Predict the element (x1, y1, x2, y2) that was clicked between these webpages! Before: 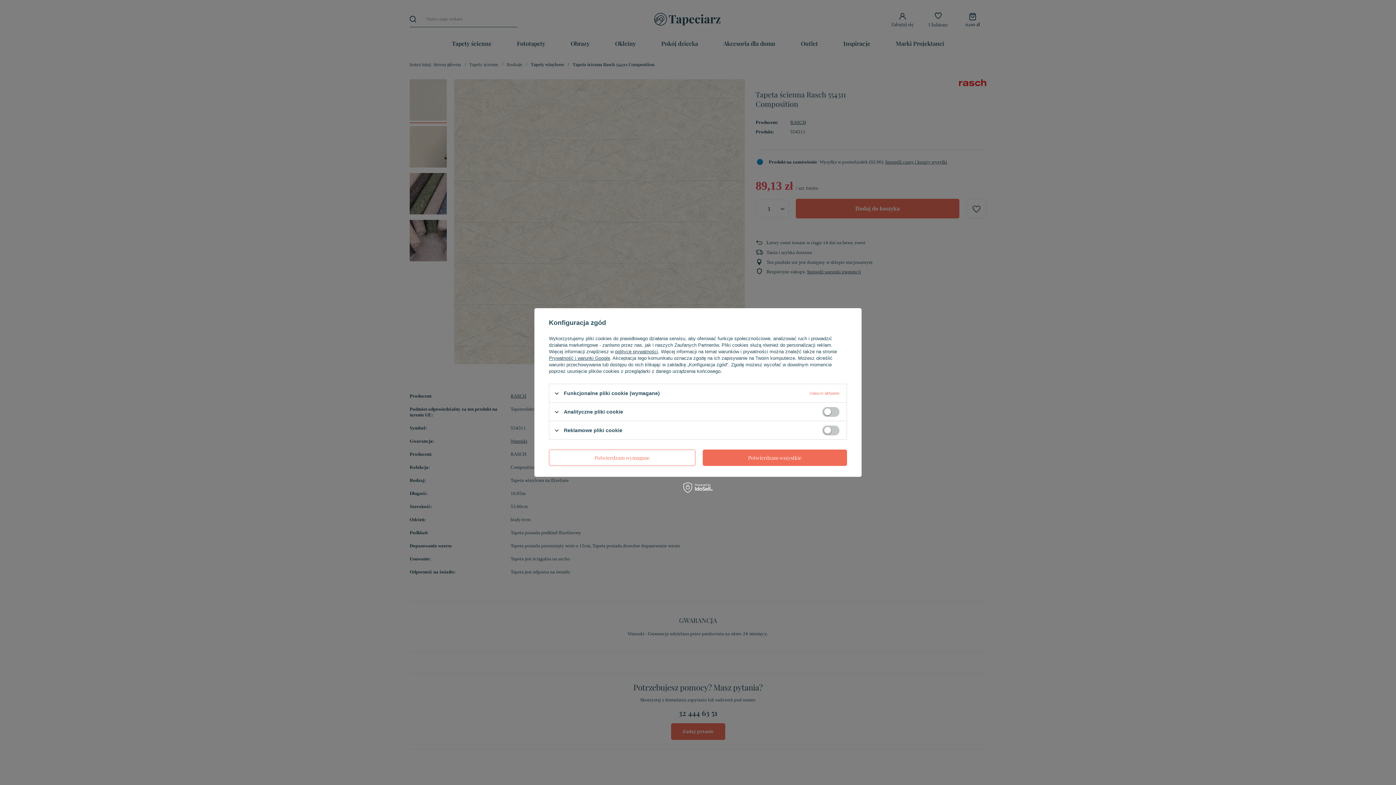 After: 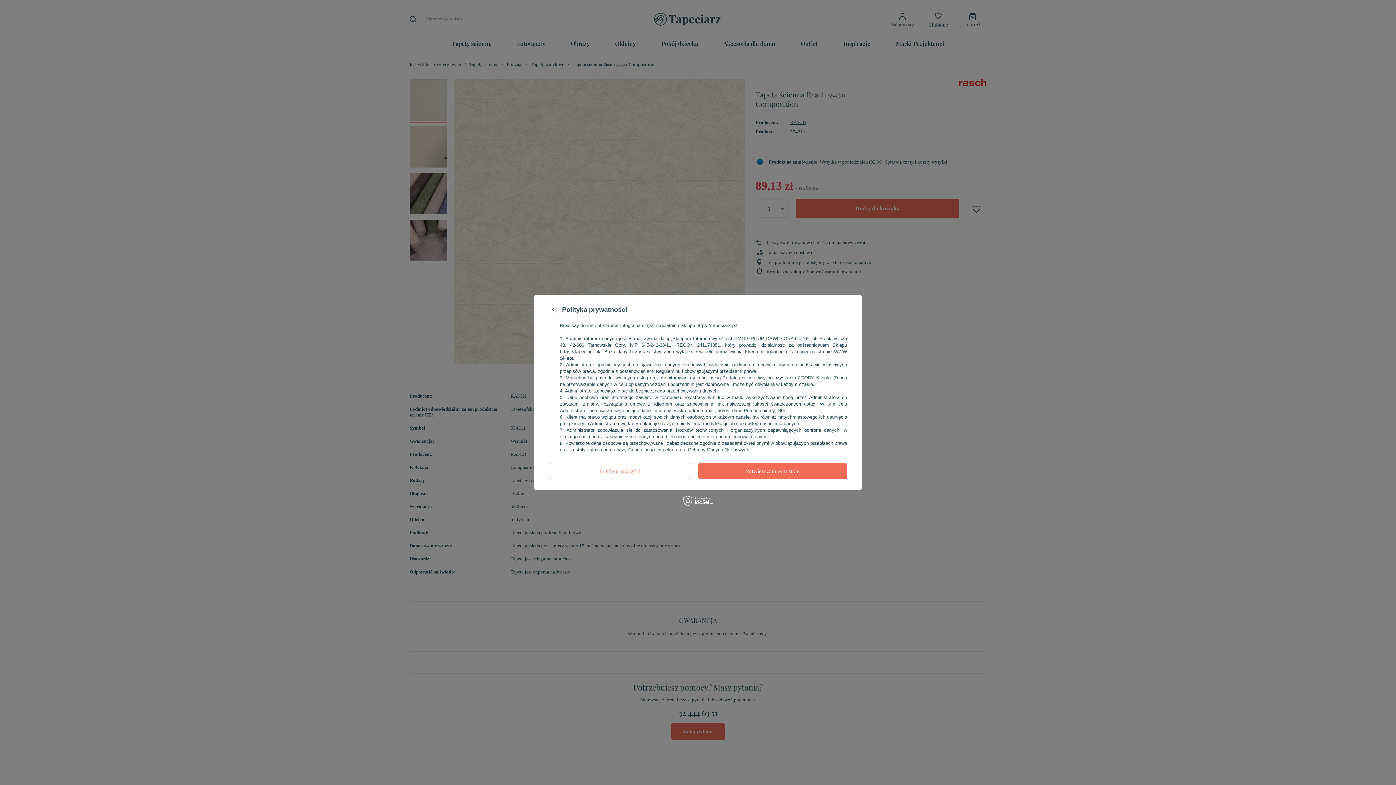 Action: label: polityce prywatności bbox: (615, 349, 658, 354)